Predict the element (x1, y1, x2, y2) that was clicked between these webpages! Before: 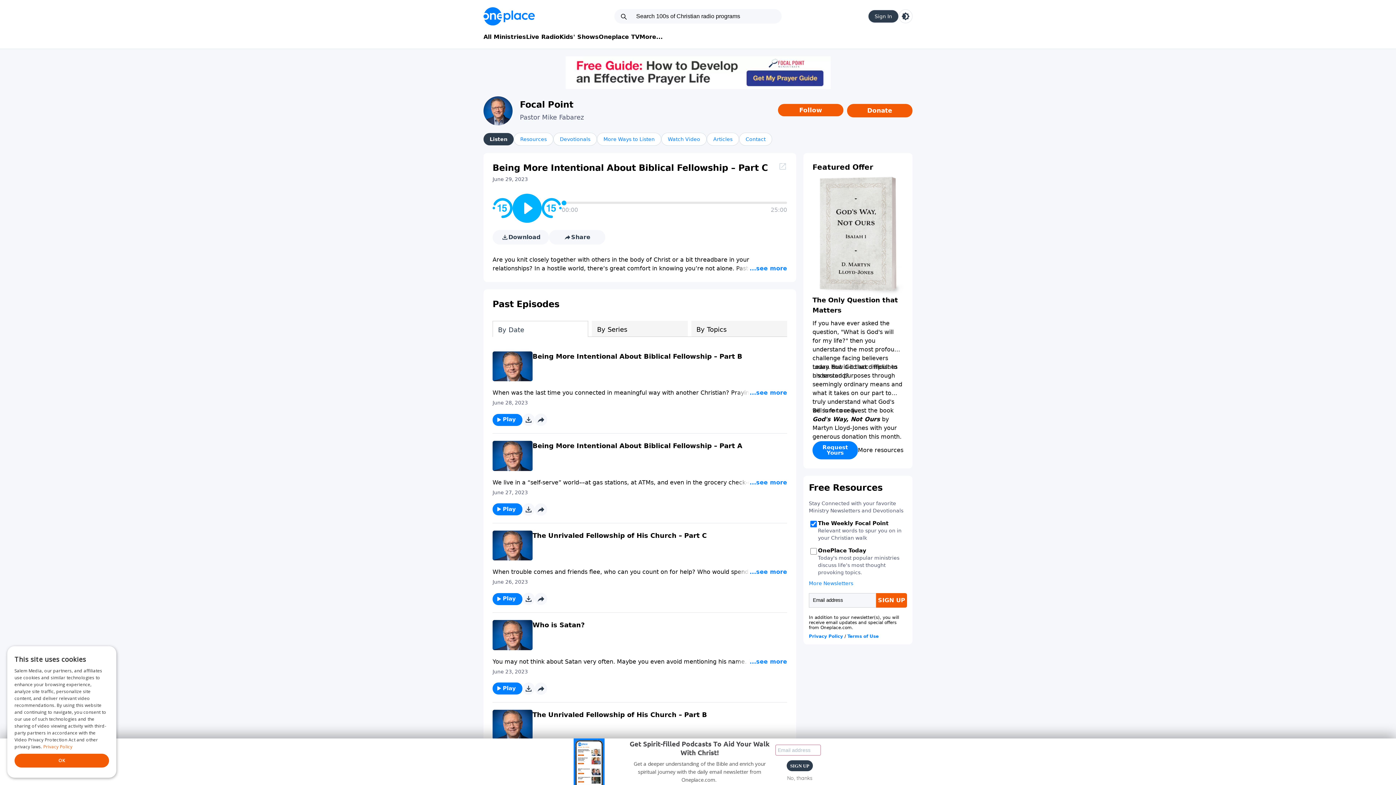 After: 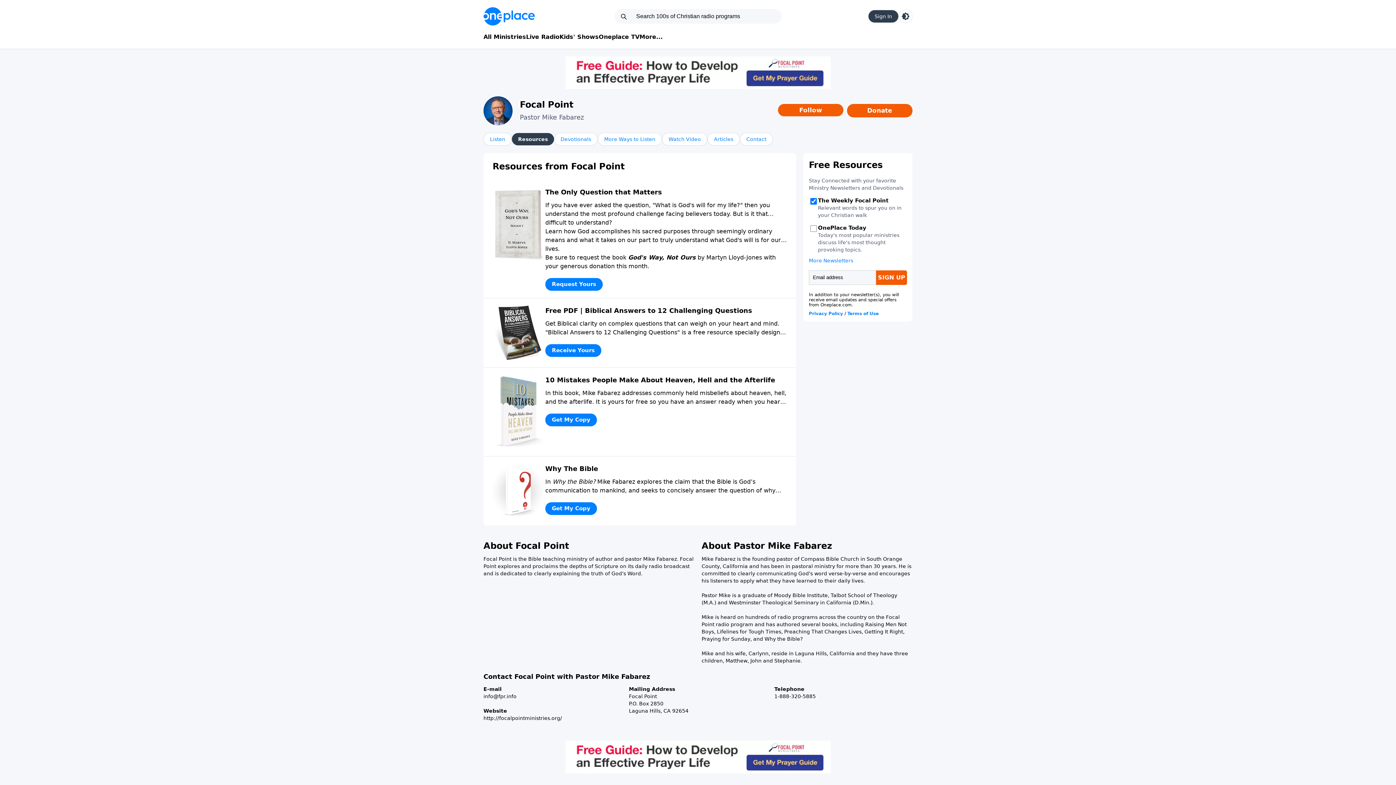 Action: label: More resources bbox: (858, 446, 903, 454)